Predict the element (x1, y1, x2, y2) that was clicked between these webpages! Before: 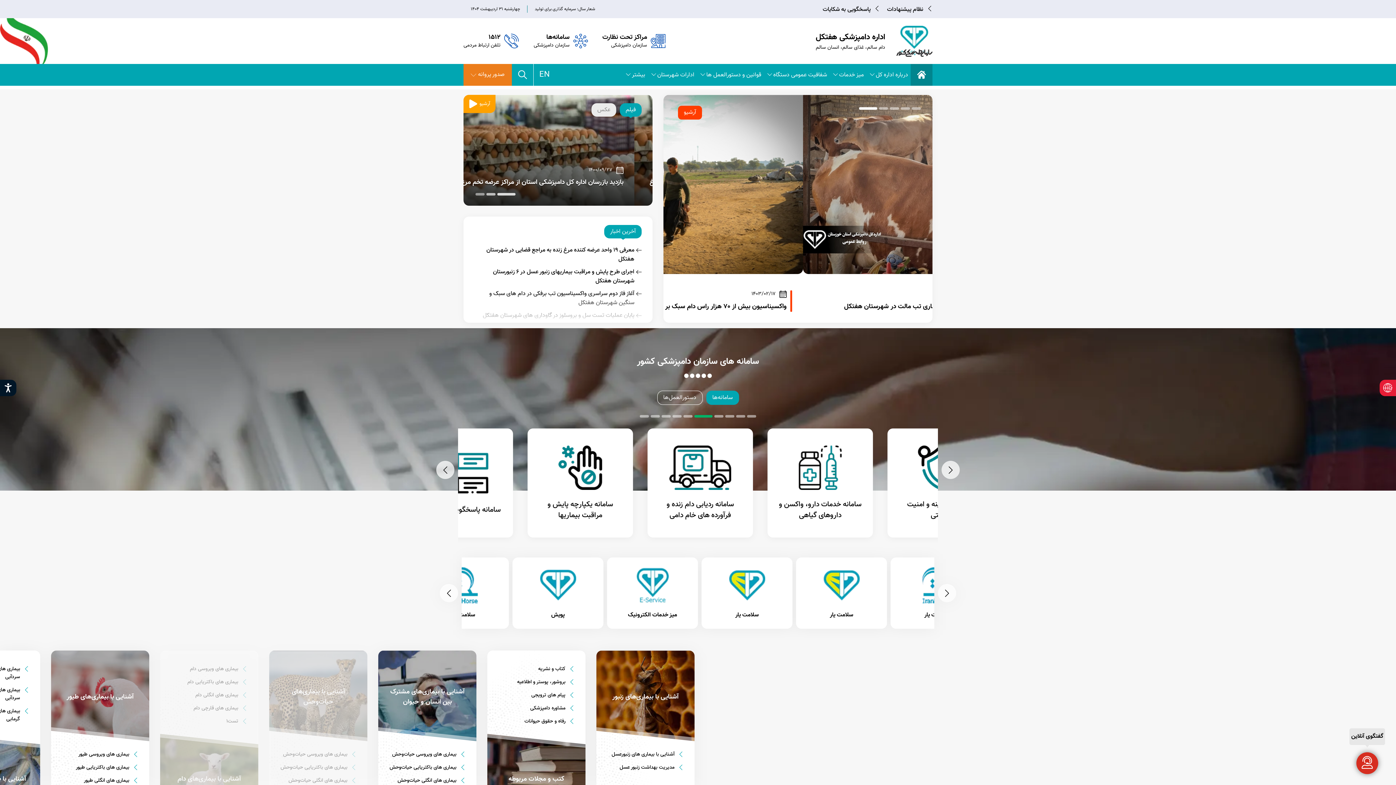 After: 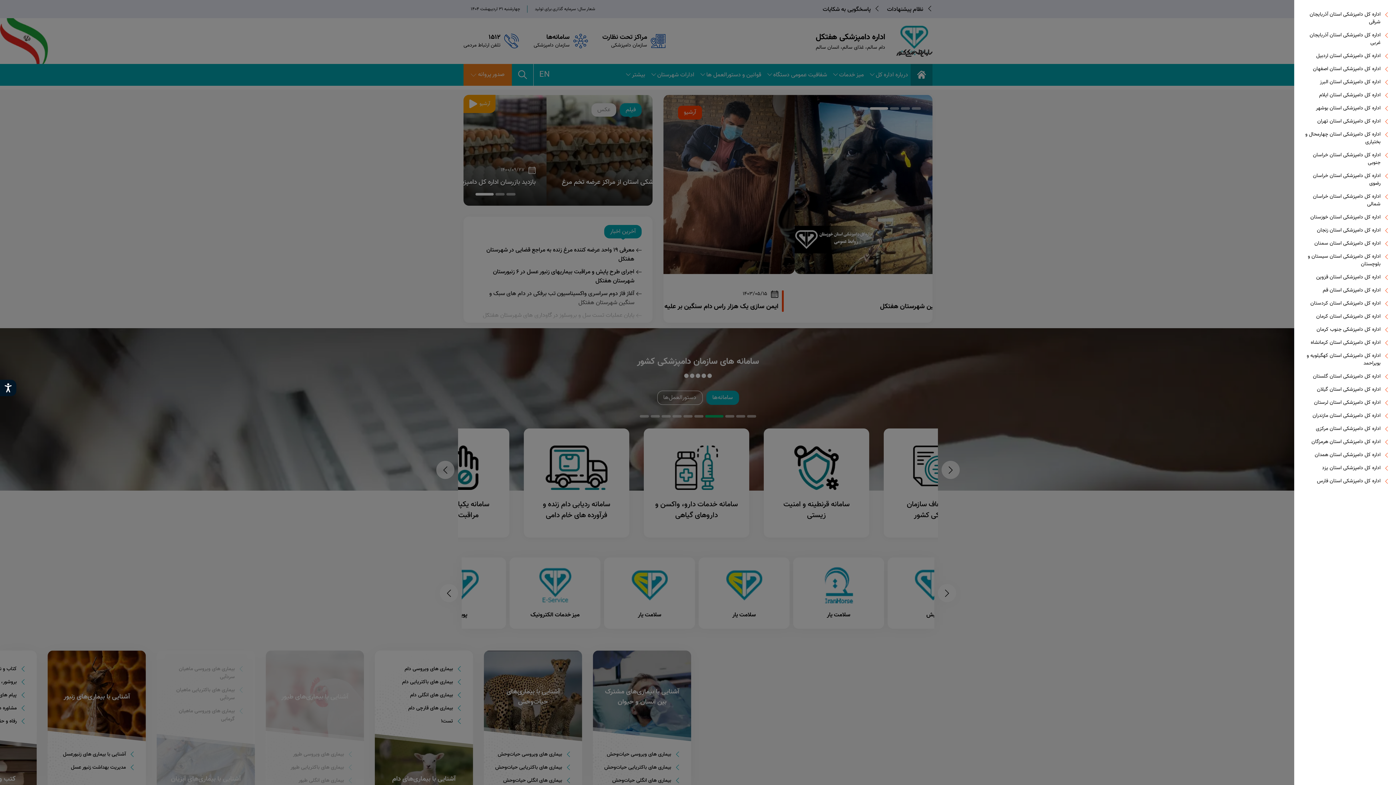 Action: label: setting bbox: (1380, 380, 1396, 396)